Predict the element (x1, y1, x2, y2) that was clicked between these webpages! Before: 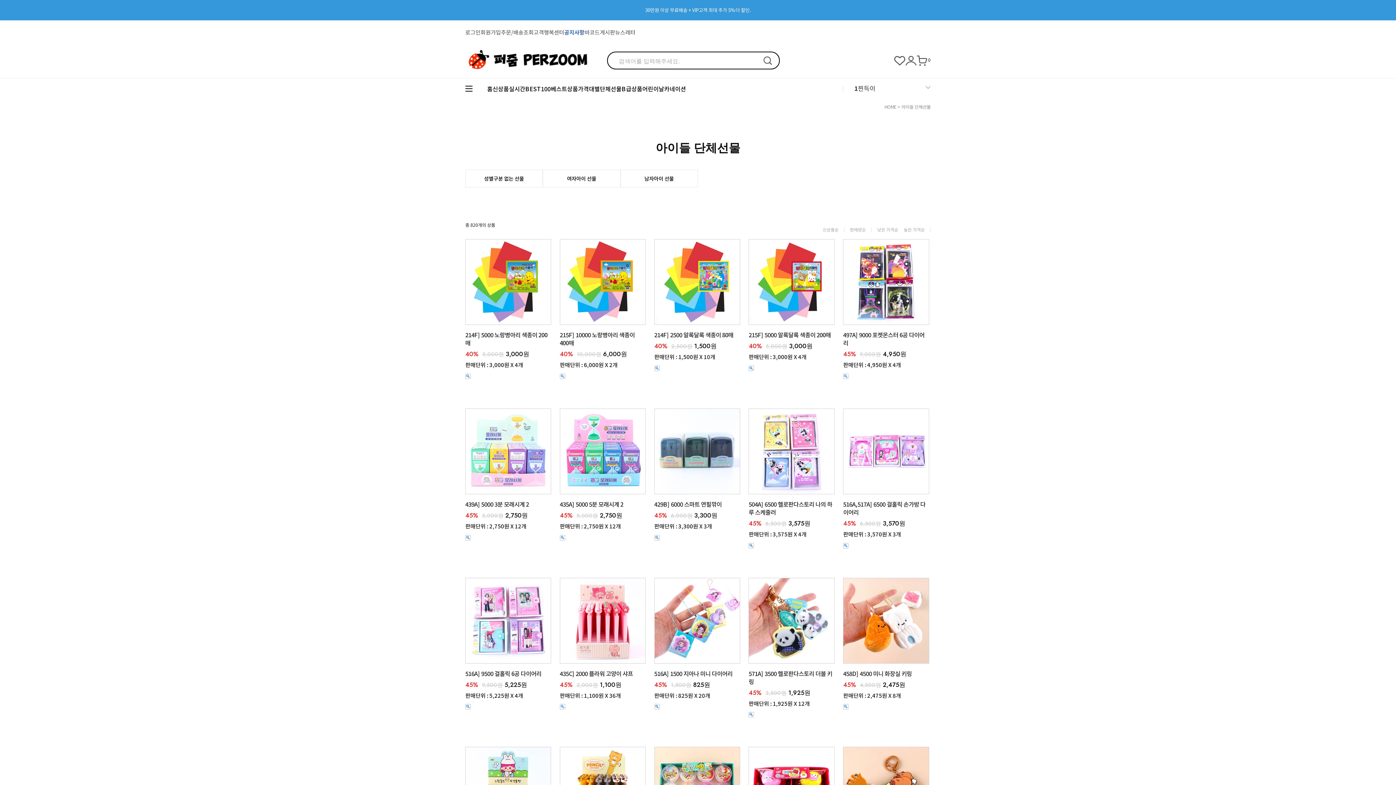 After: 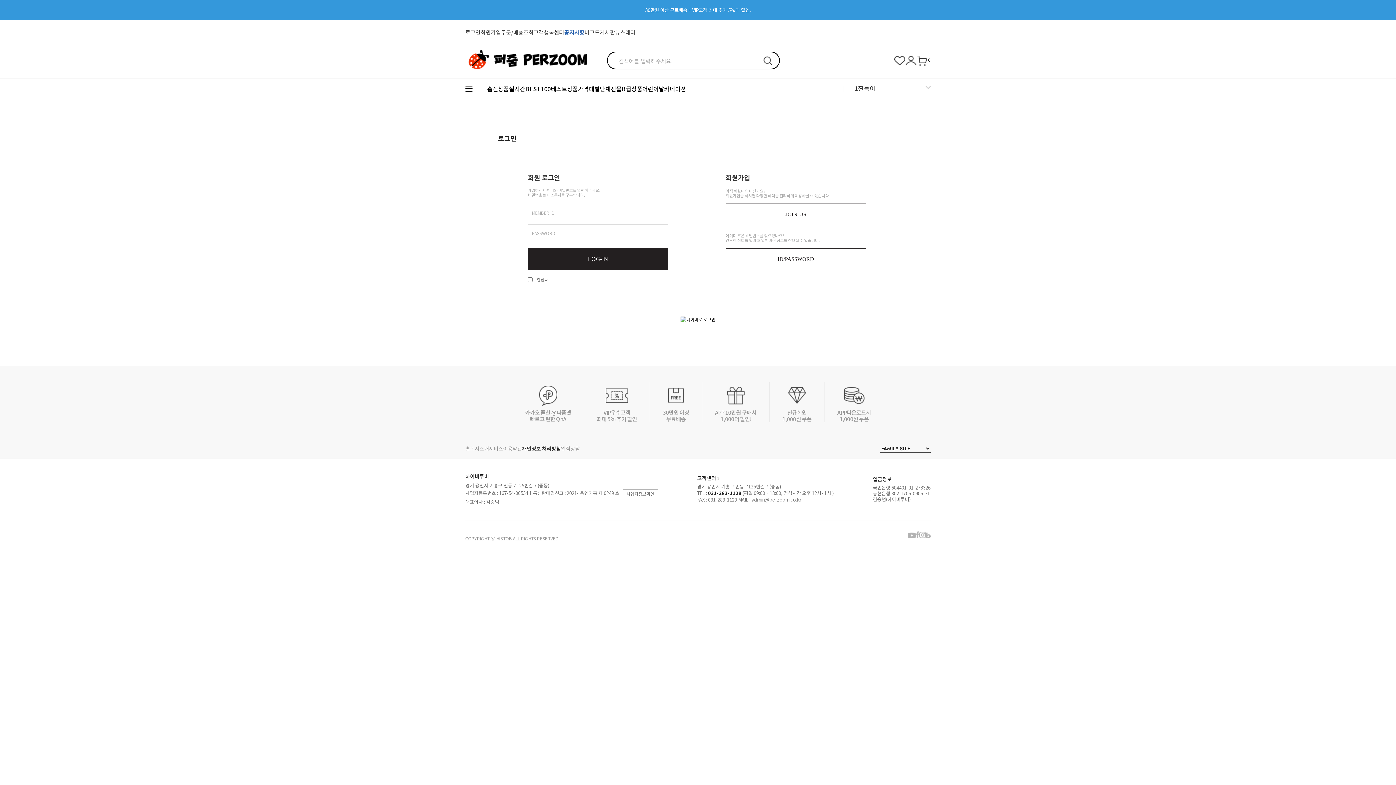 Action: bbox: (465, 21, 480, 42) label: 로그인